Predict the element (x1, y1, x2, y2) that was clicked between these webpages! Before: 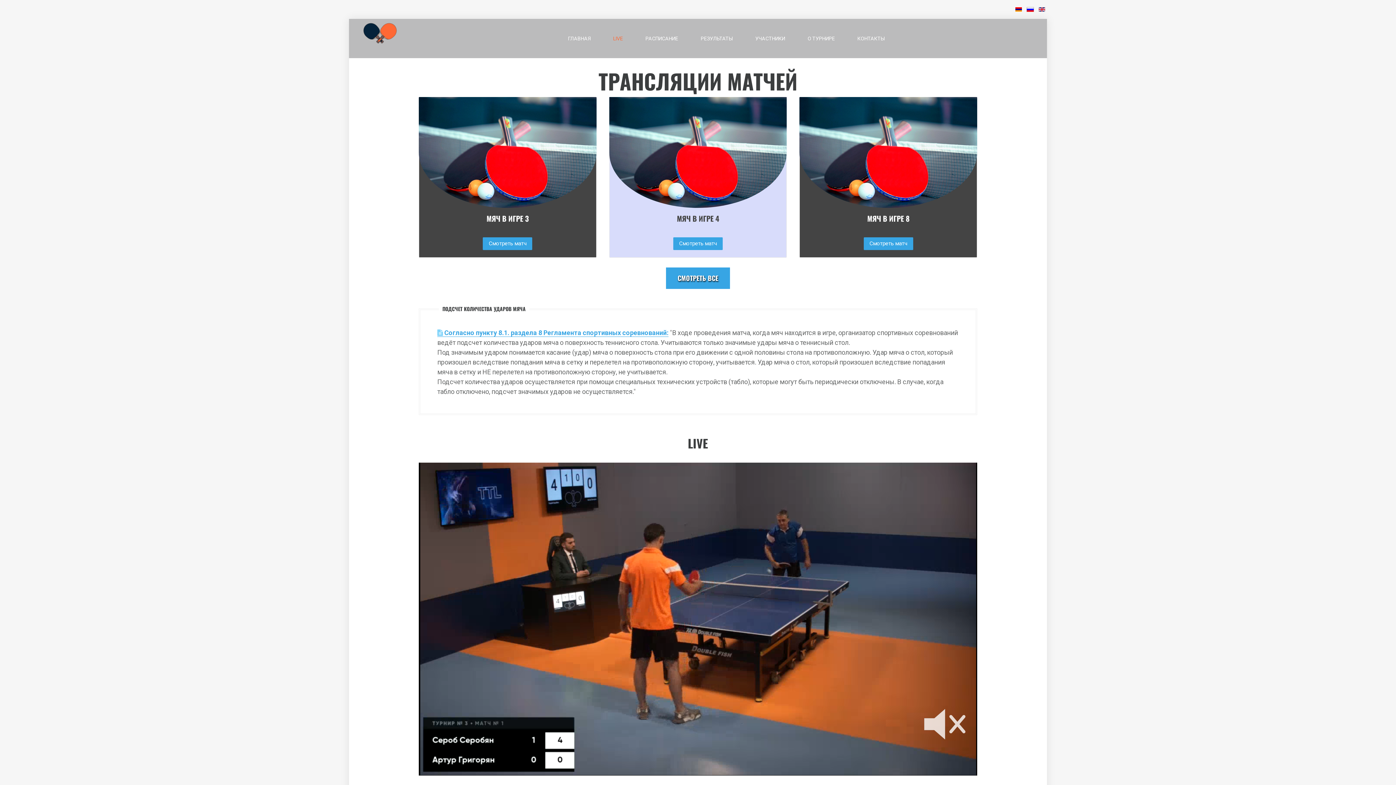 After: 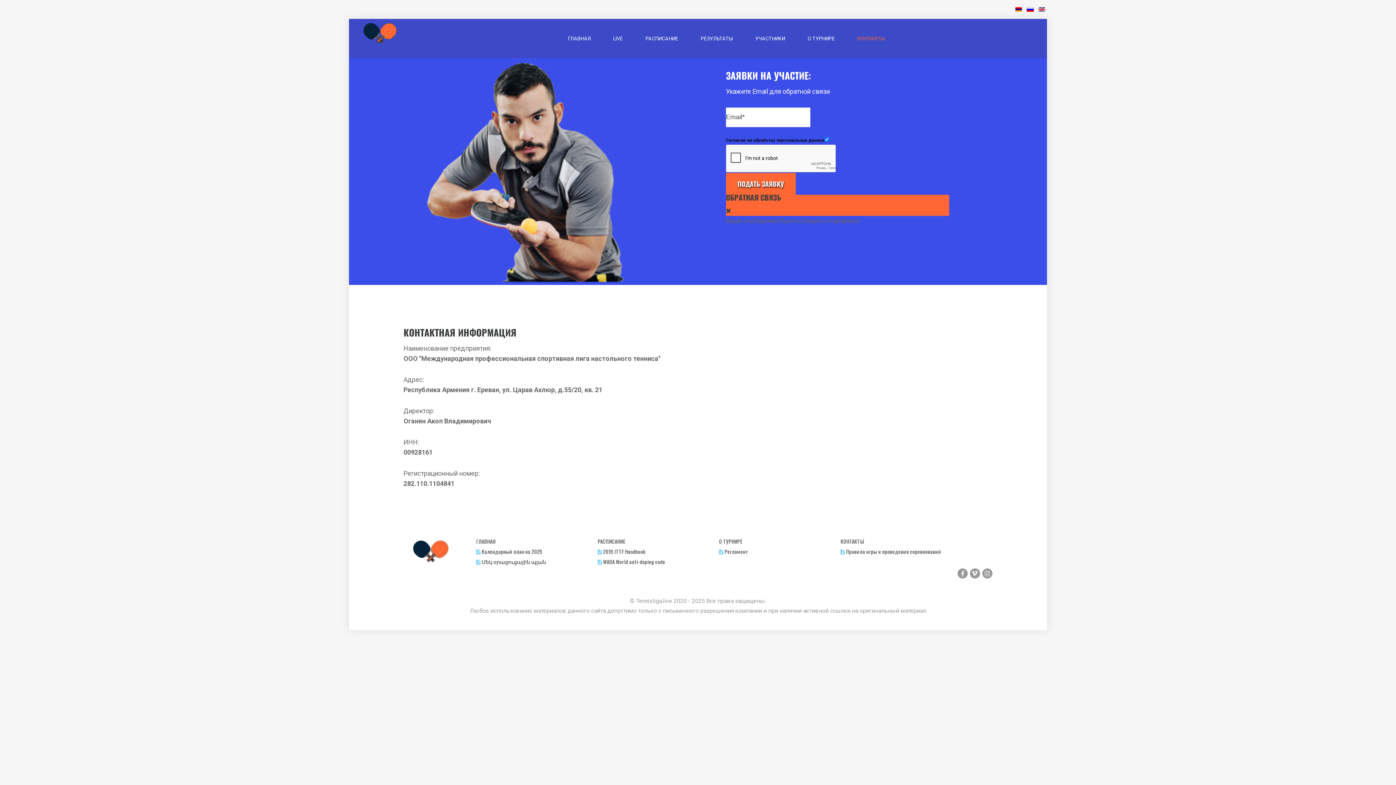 Action: bbox: (846, 18, 896, 58) label: КОНТАКТЫ